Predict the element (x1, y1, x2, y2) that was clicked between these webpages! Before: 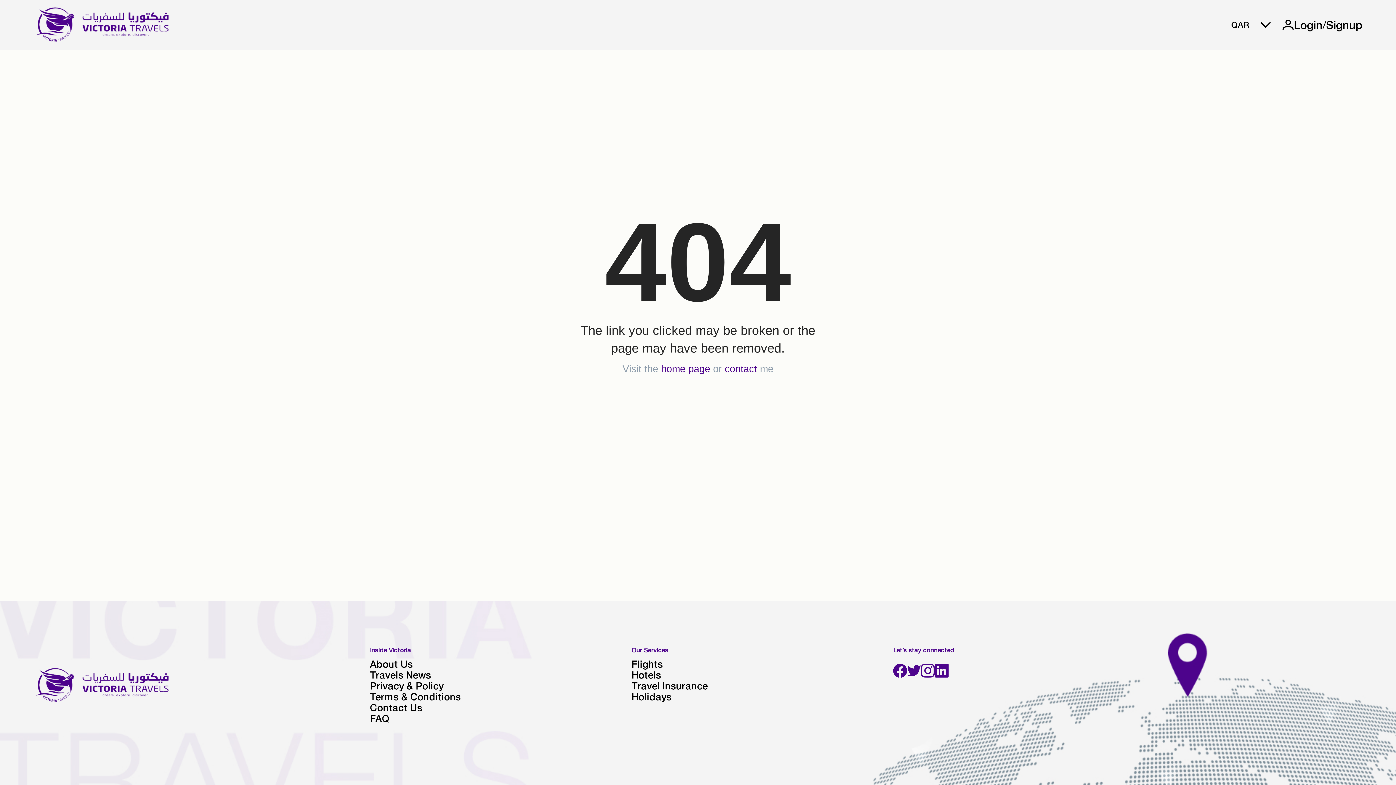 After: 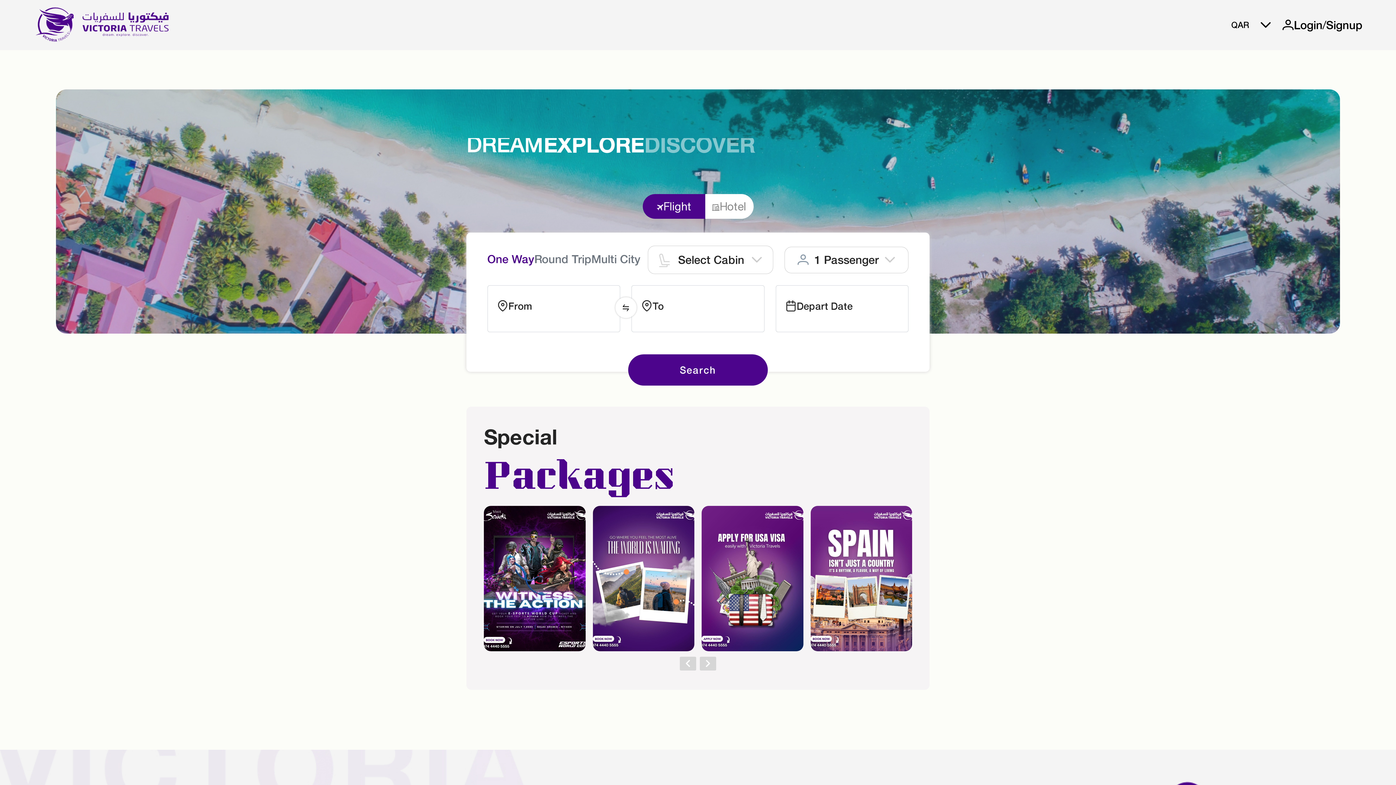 Action: bbox: (33, 5, 173, 44)